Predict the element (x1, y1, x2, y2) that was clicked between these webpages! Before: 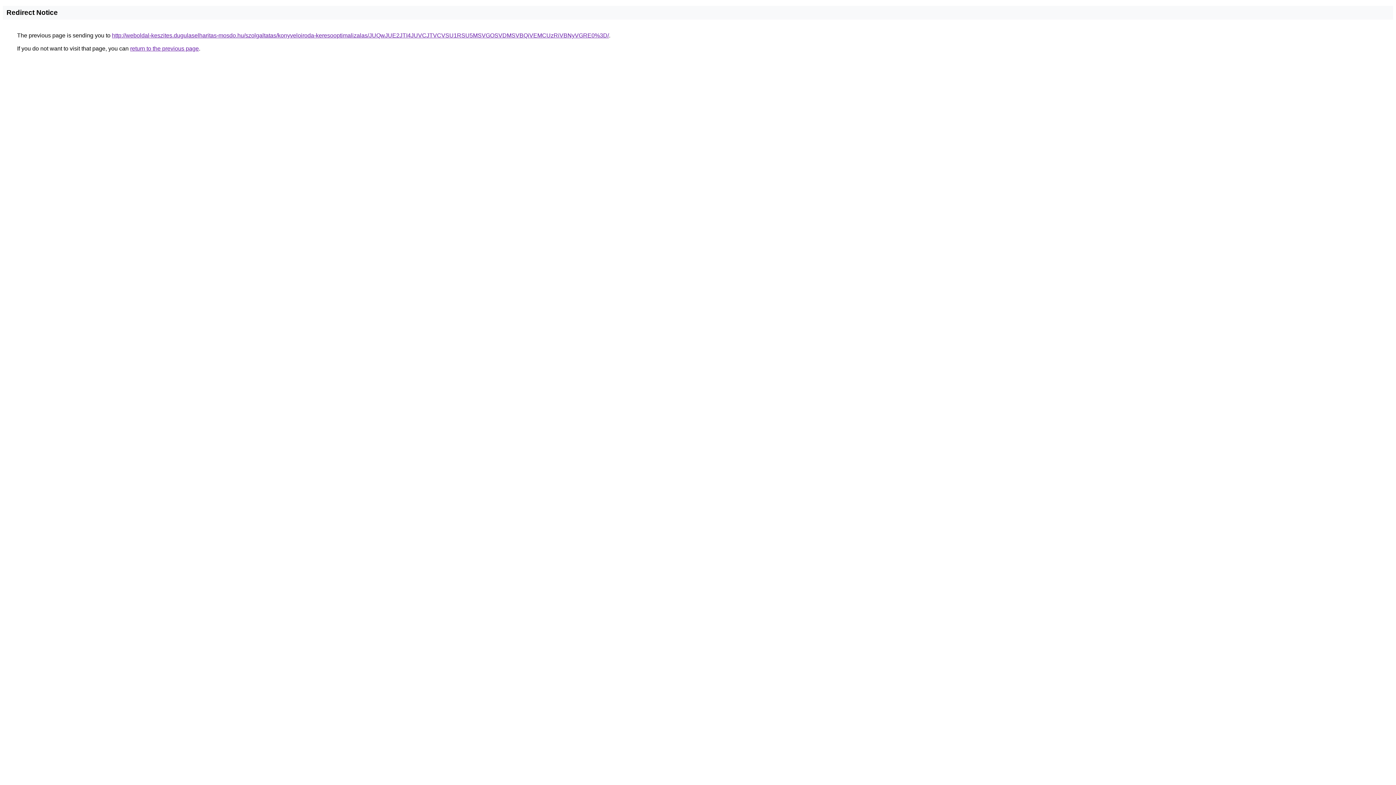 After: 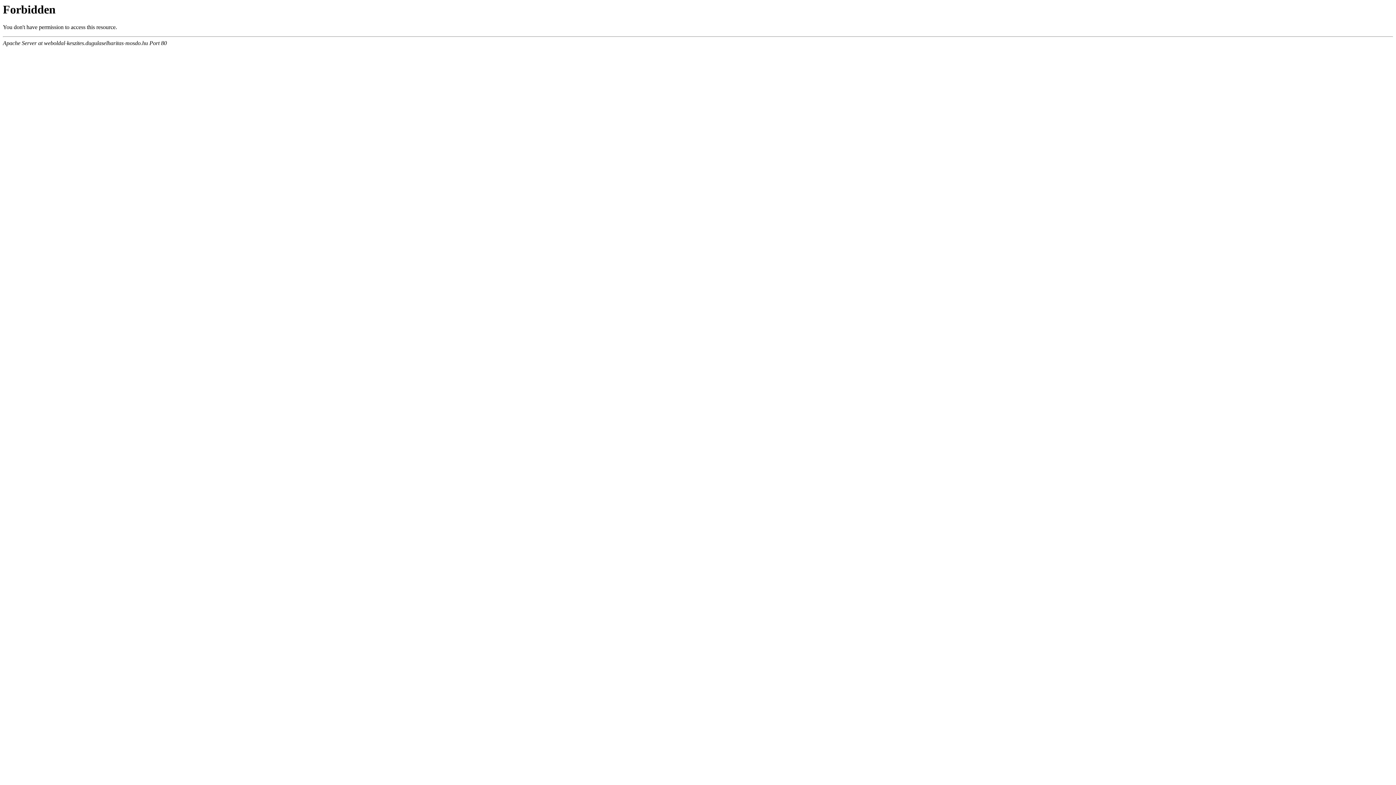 Action: label: http://weboldal-keszites.dugulaselharitas-mosdo.hu/szolgaltatas/konyveloiroda-keresooptimalizalas/JUQwJUE2JTI4JUVCJTVCVSU1RSU5MSVGOSVDMSVBQiVEMCUzRiVBNyVGRE0%3D/ bbox: (112, 32, 609, 38)